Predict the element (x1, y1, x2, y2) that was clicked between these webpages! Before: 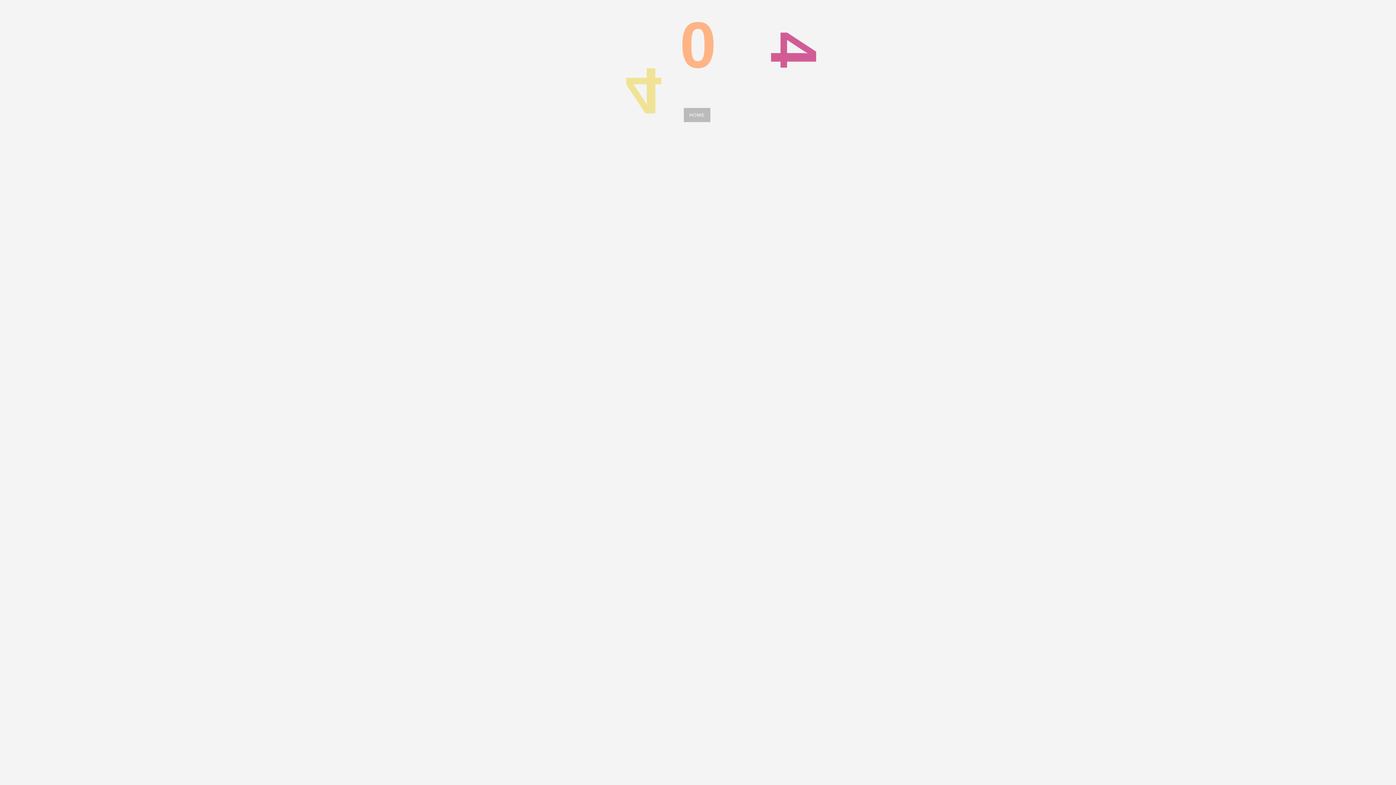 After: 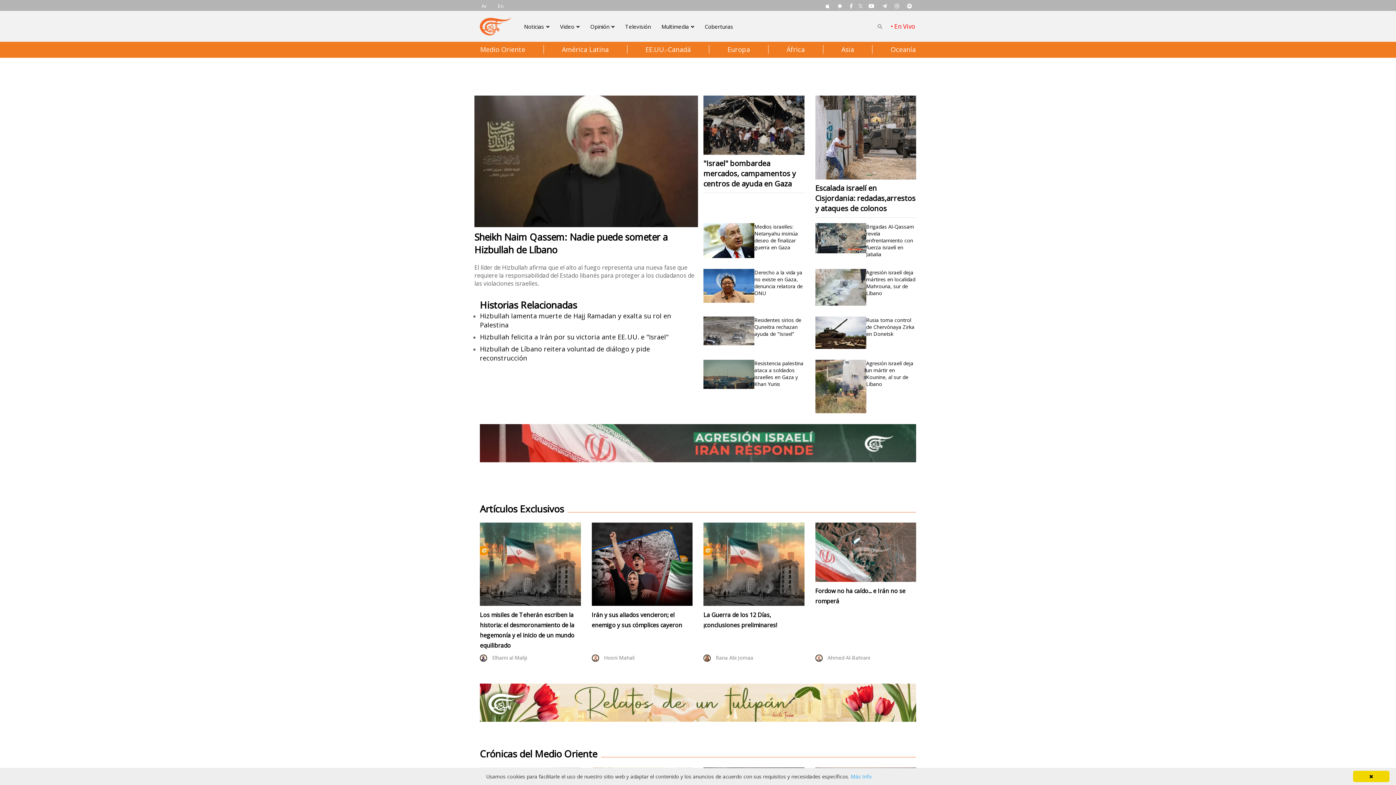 Action: bbox: (684, 108, 710, 122) label: HOME